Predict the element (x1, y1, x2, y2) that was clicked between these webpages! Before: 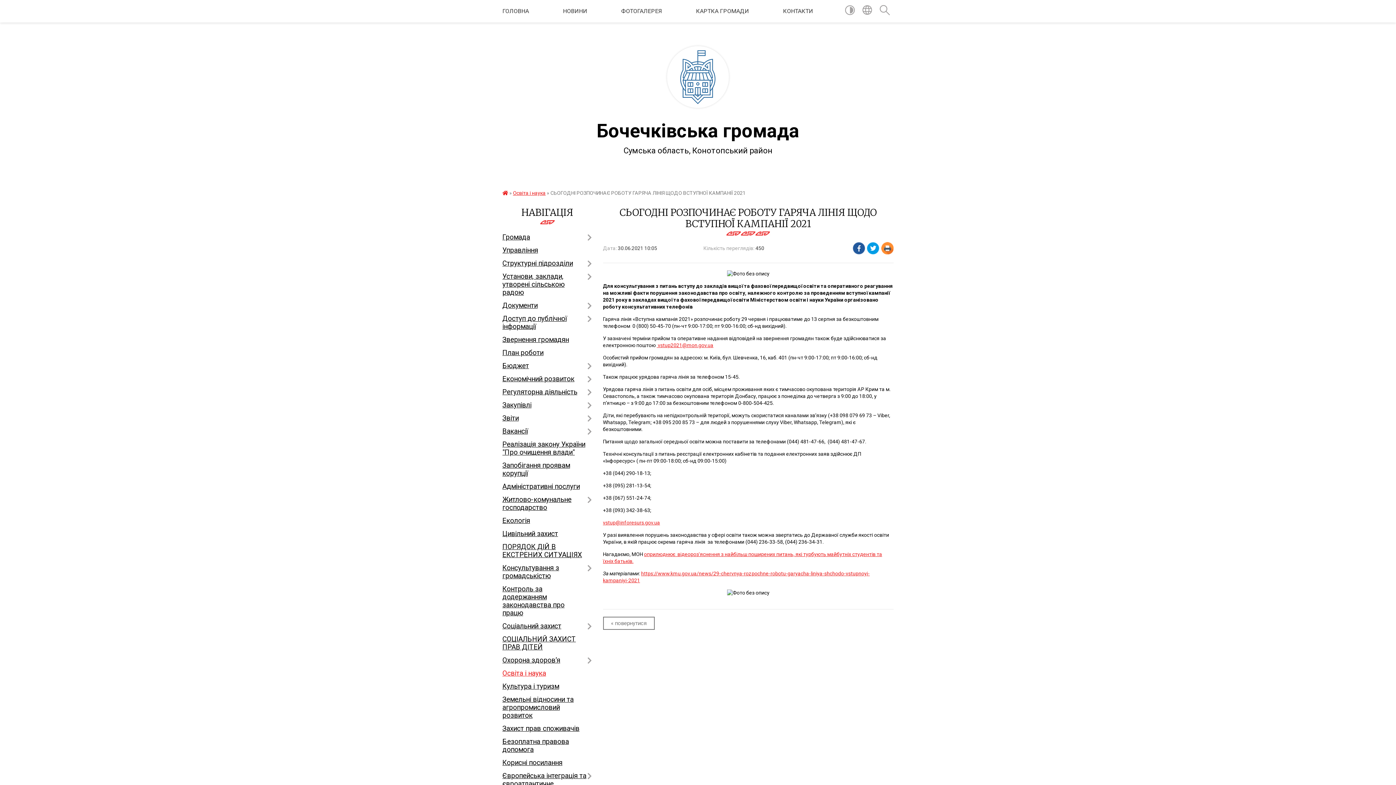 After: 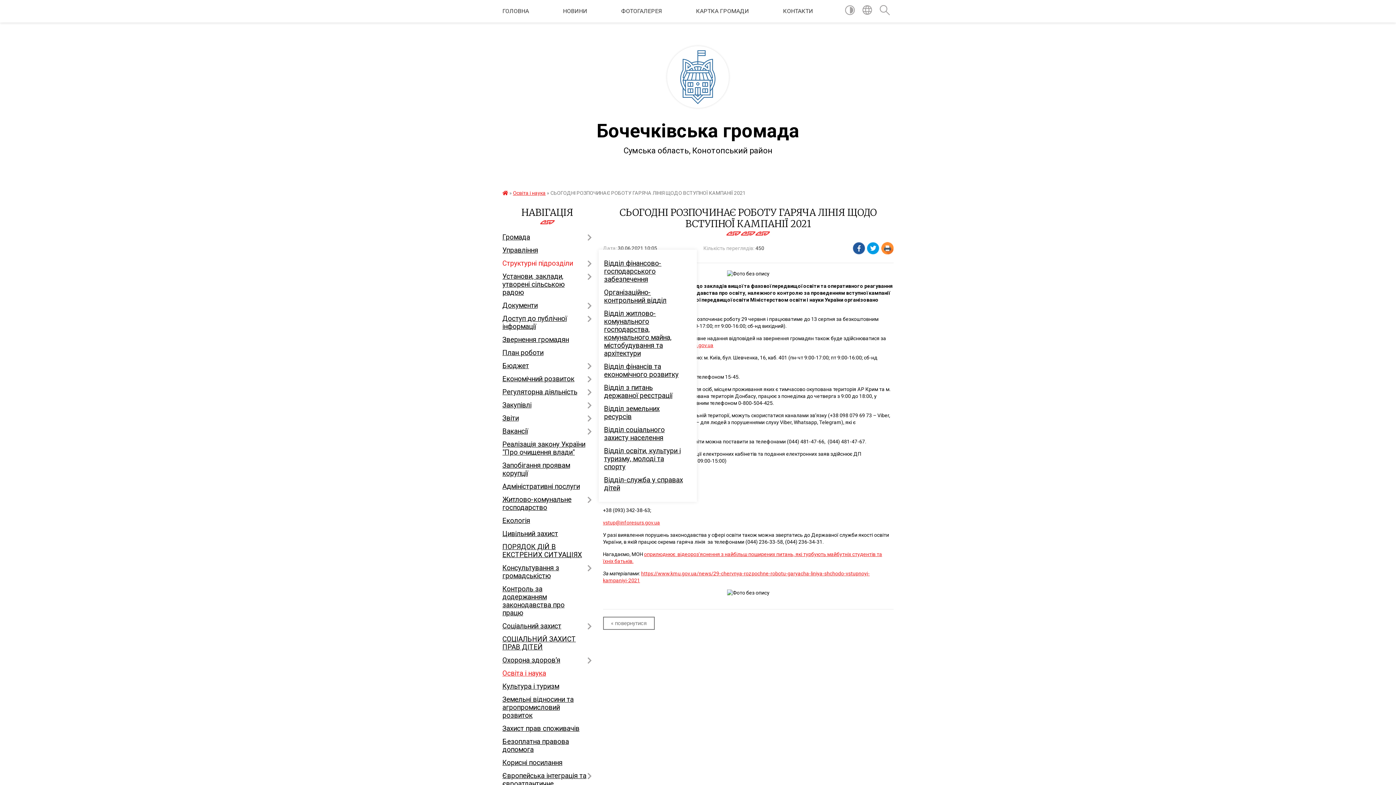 Action: bbox: (502, 257, 592, 270) label: Структурні підрозділи